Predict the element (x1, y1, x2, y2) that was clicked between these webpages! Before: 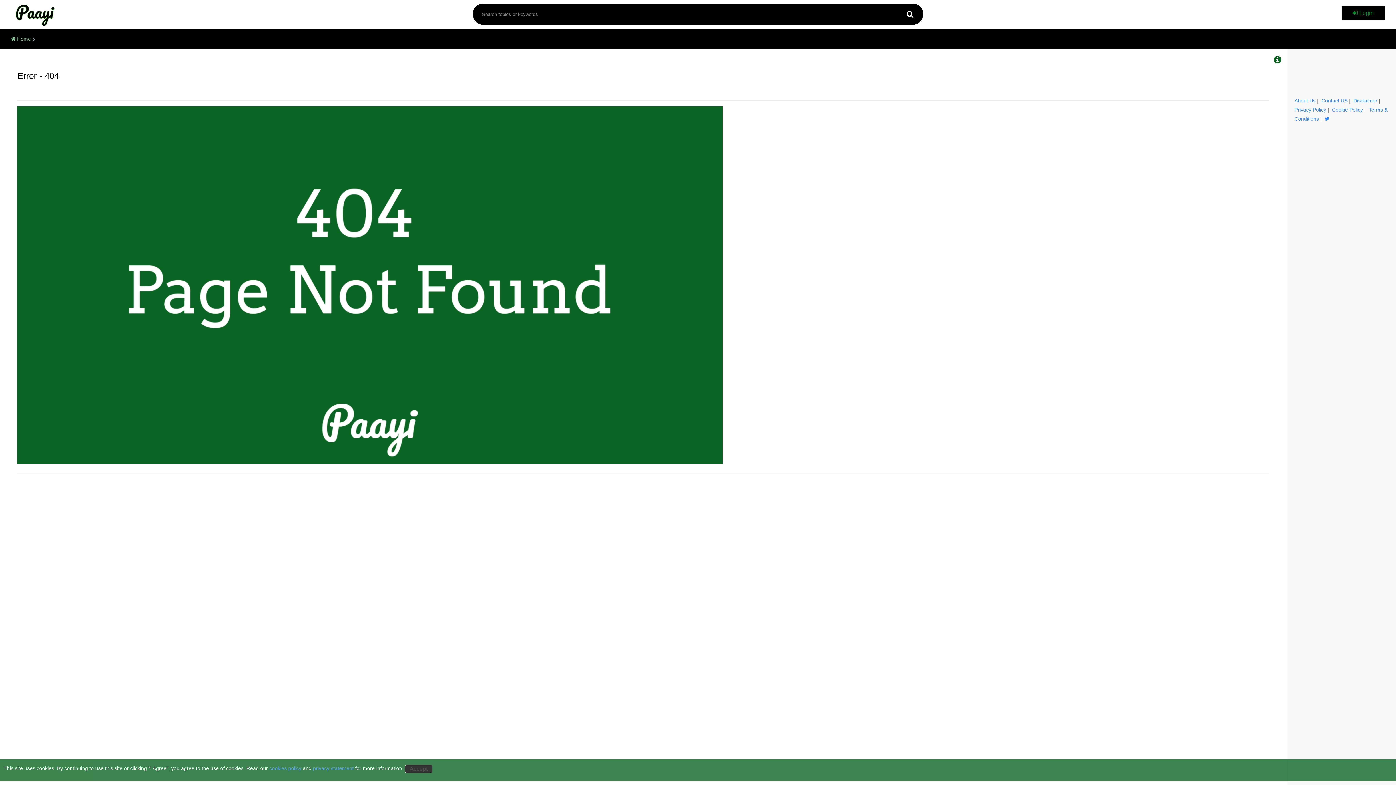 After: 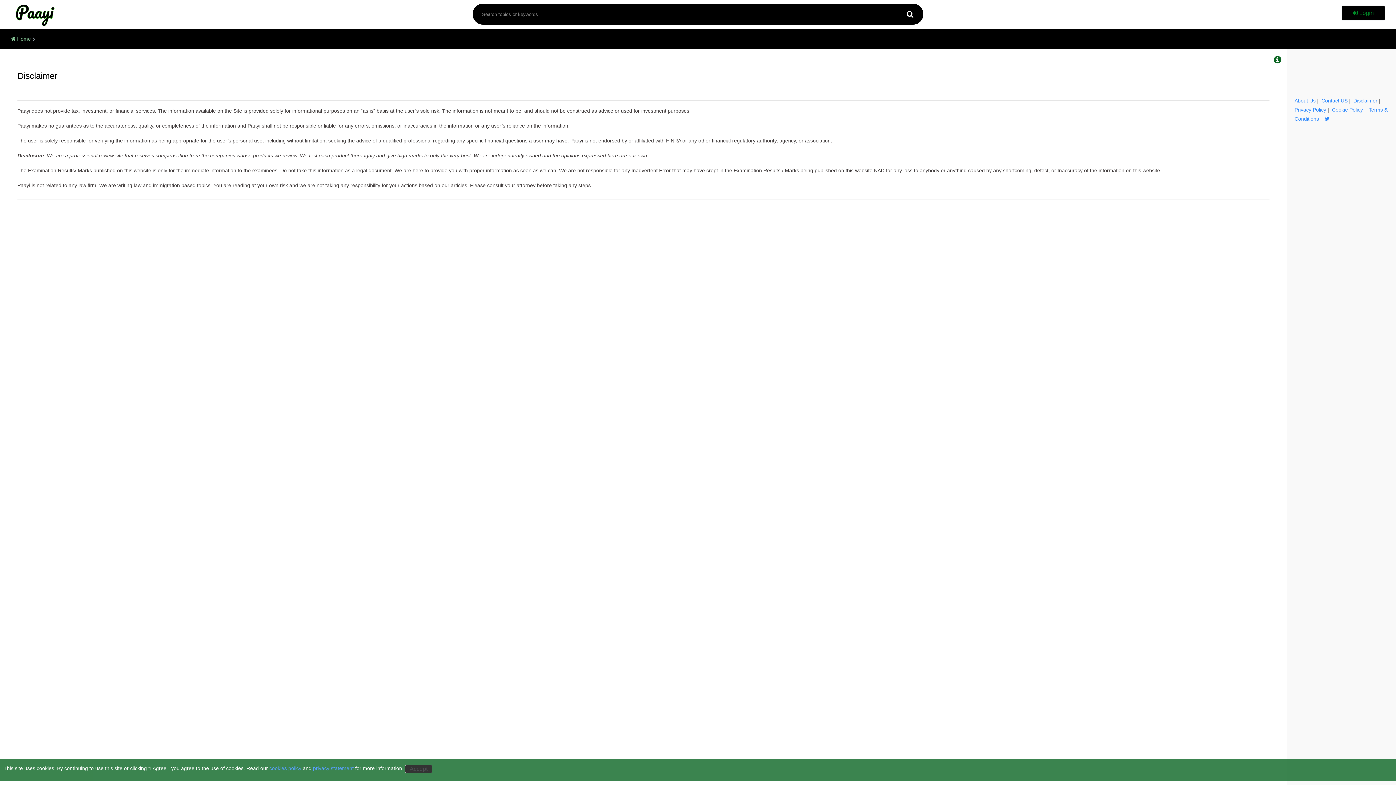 Action: bbox: (1353, 97, 1377, 103) label: Disclaimer